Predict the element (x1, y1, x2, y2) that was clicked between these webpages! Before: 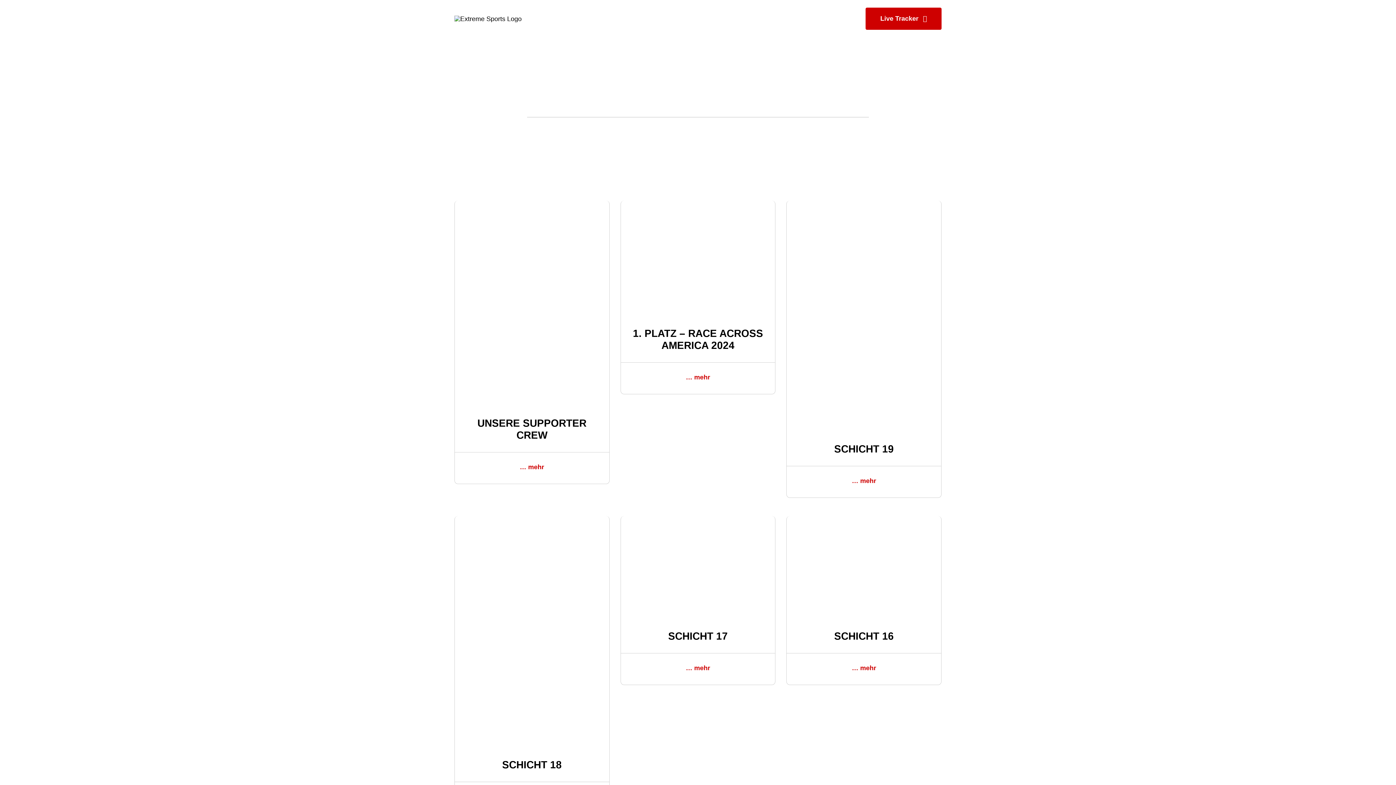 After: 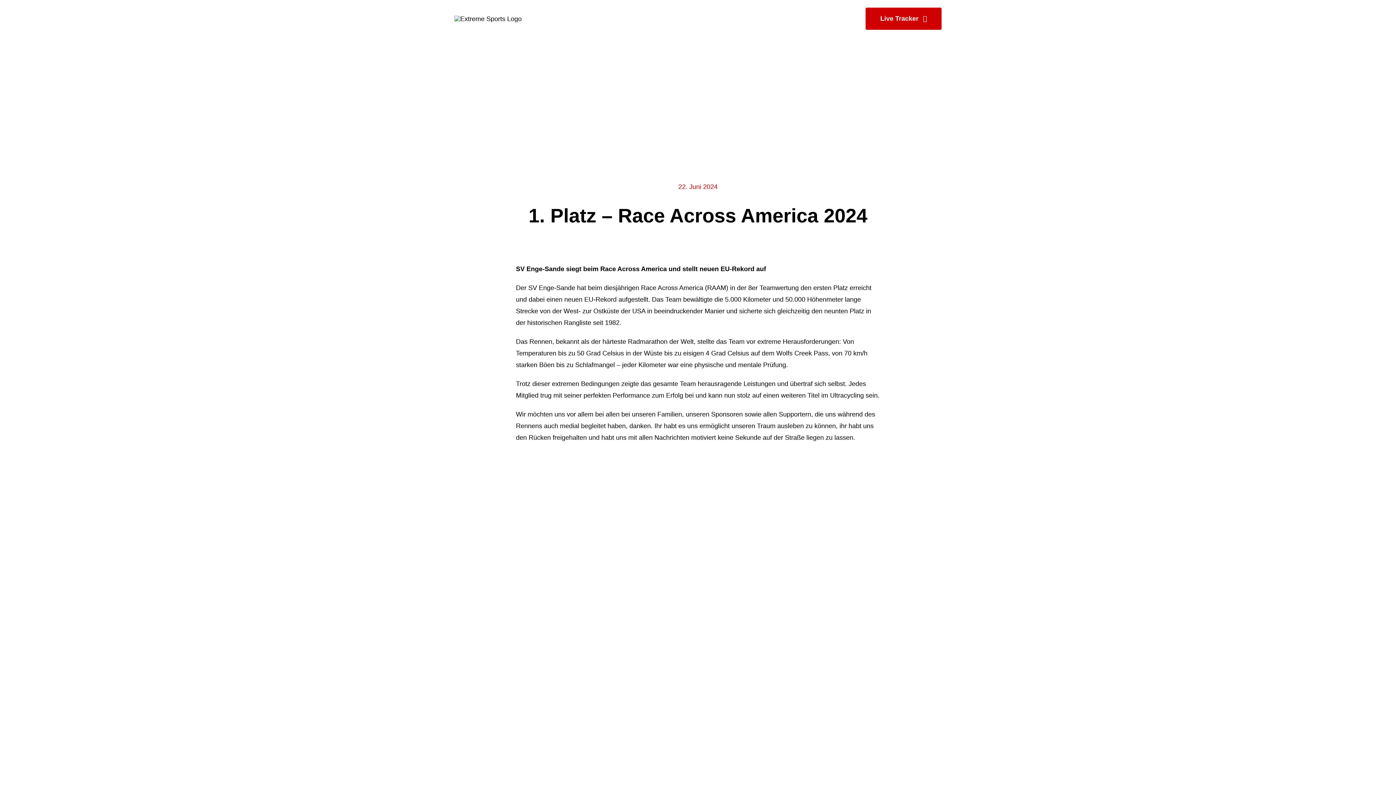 Action: label: 1. Platz – Race Across America 2024 bbox: (620, 202, 775, 210)